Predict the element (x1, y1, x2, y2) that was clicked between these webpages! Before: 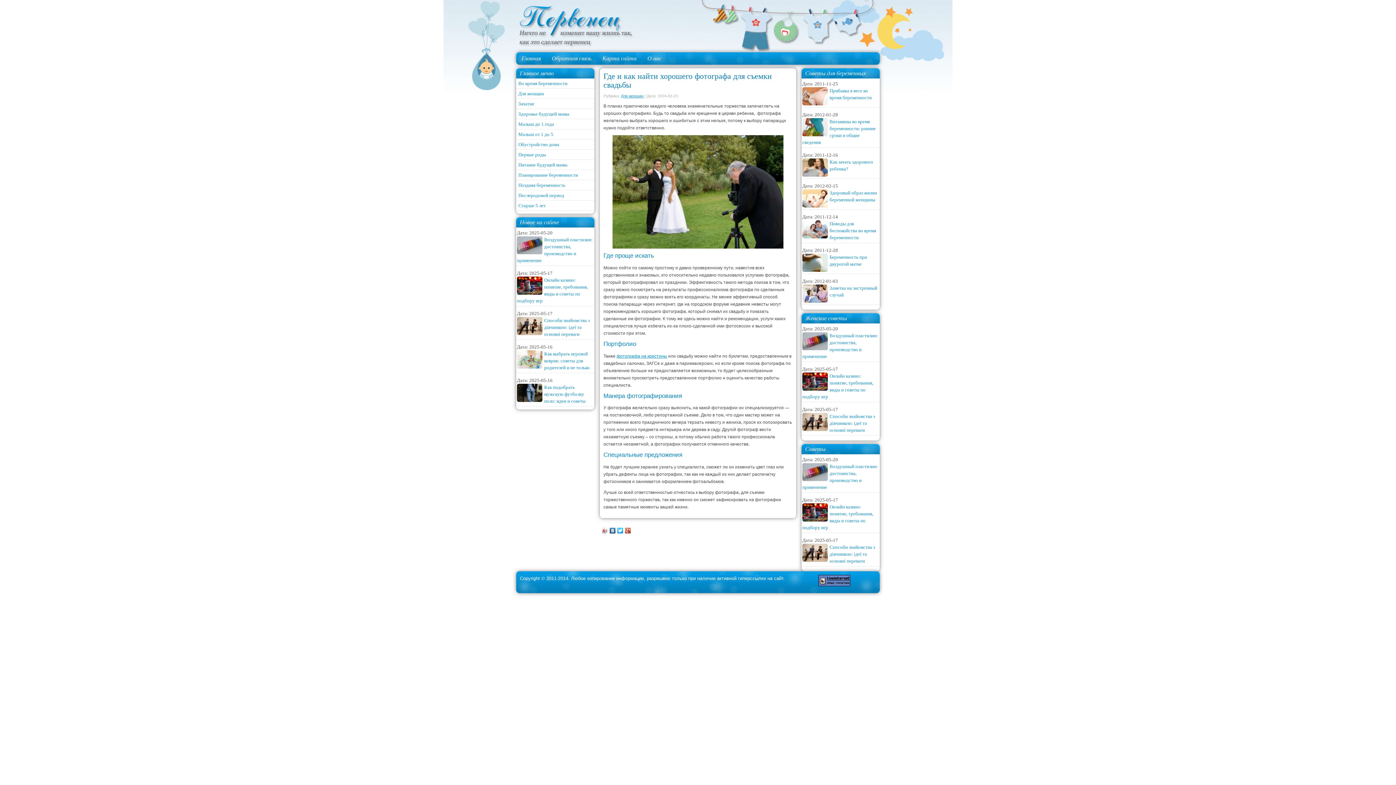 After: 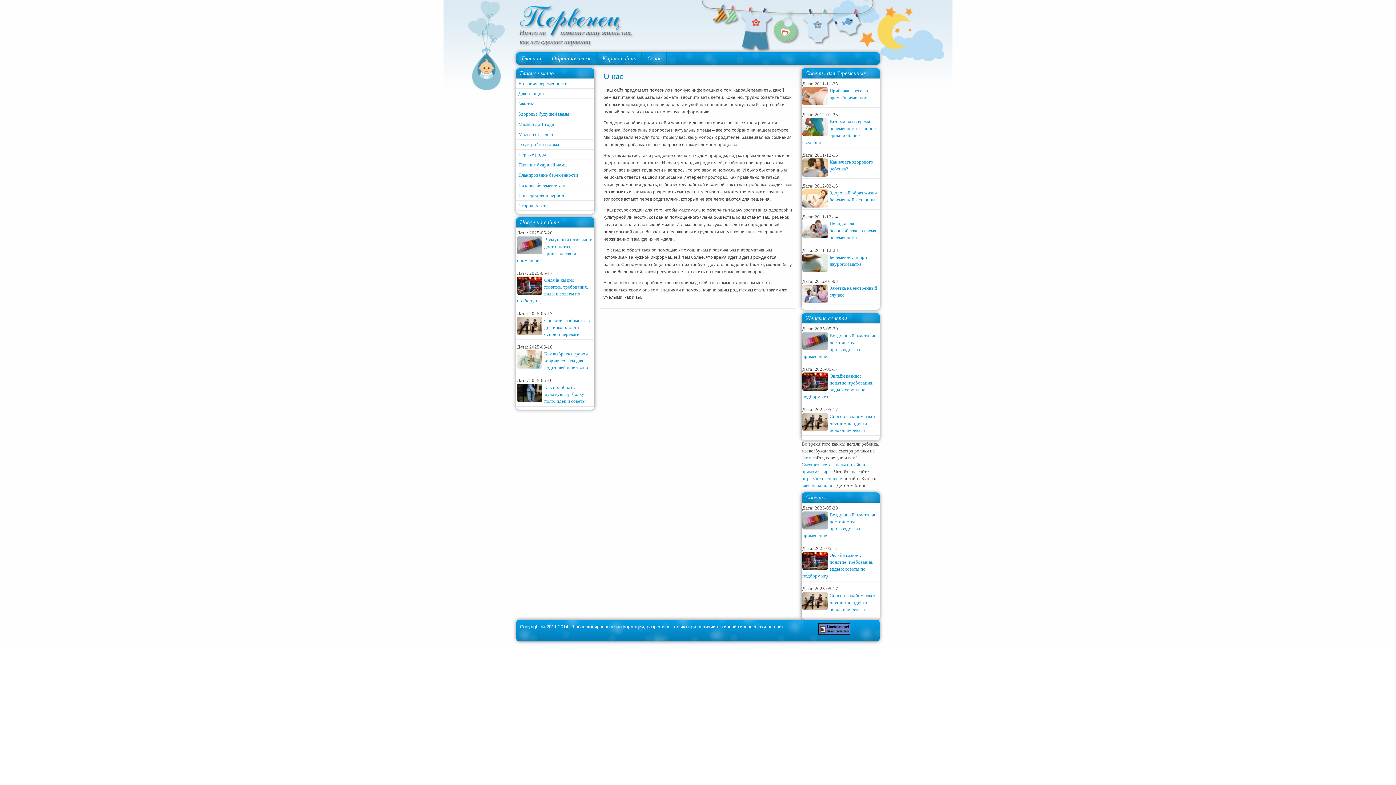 Action: bbox: (642, 52, 667, 64) label: О нас